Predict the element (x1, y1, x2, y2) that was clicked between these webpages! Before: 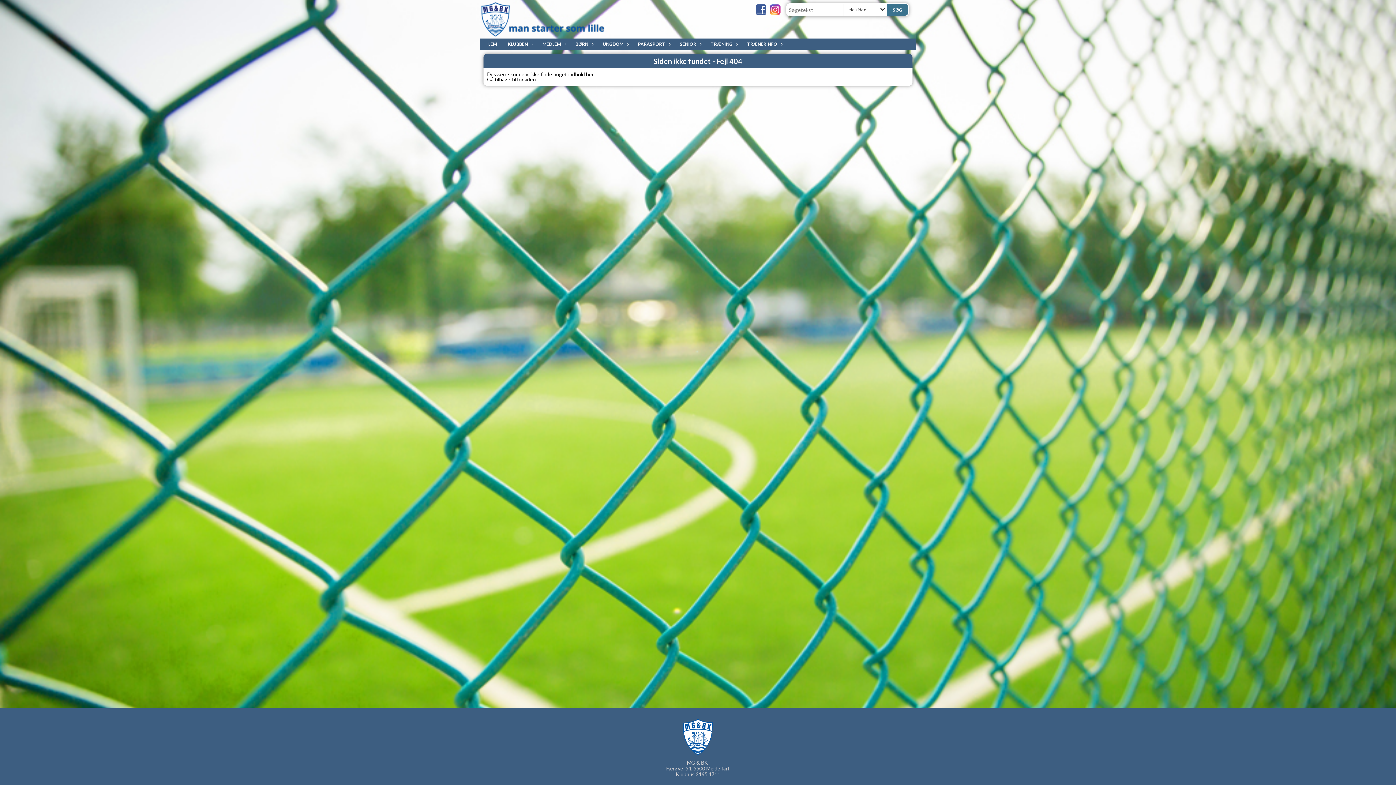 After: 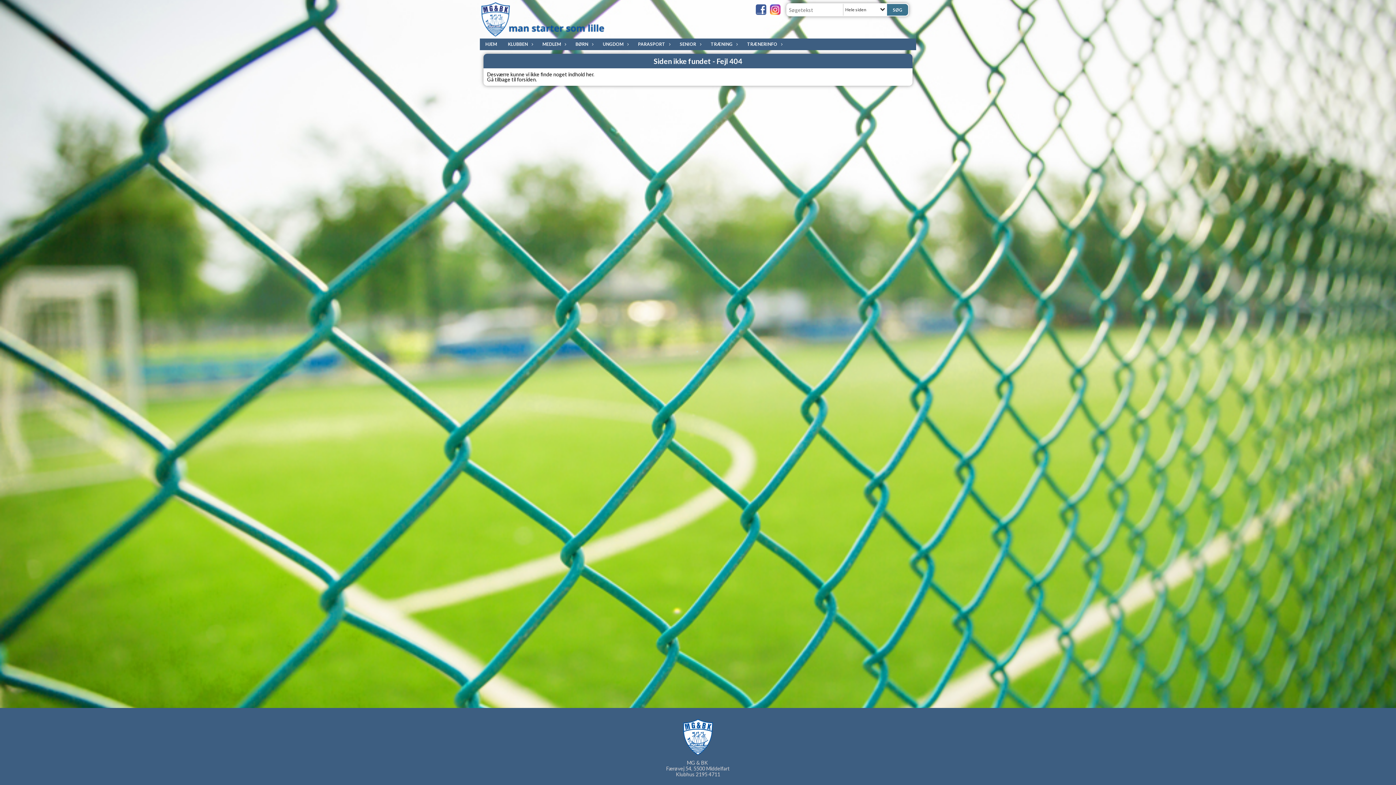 Action: bbox: (752, 4, 766, 14)